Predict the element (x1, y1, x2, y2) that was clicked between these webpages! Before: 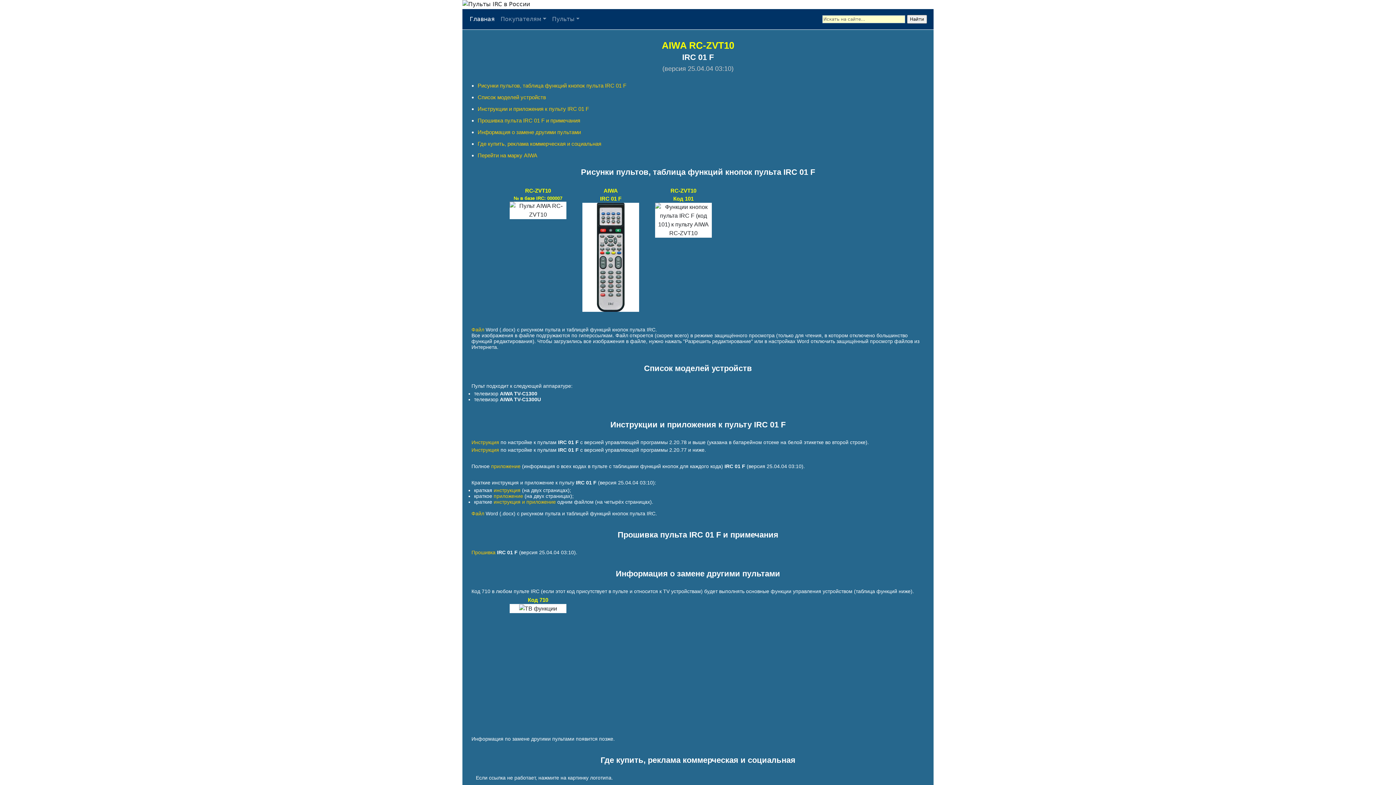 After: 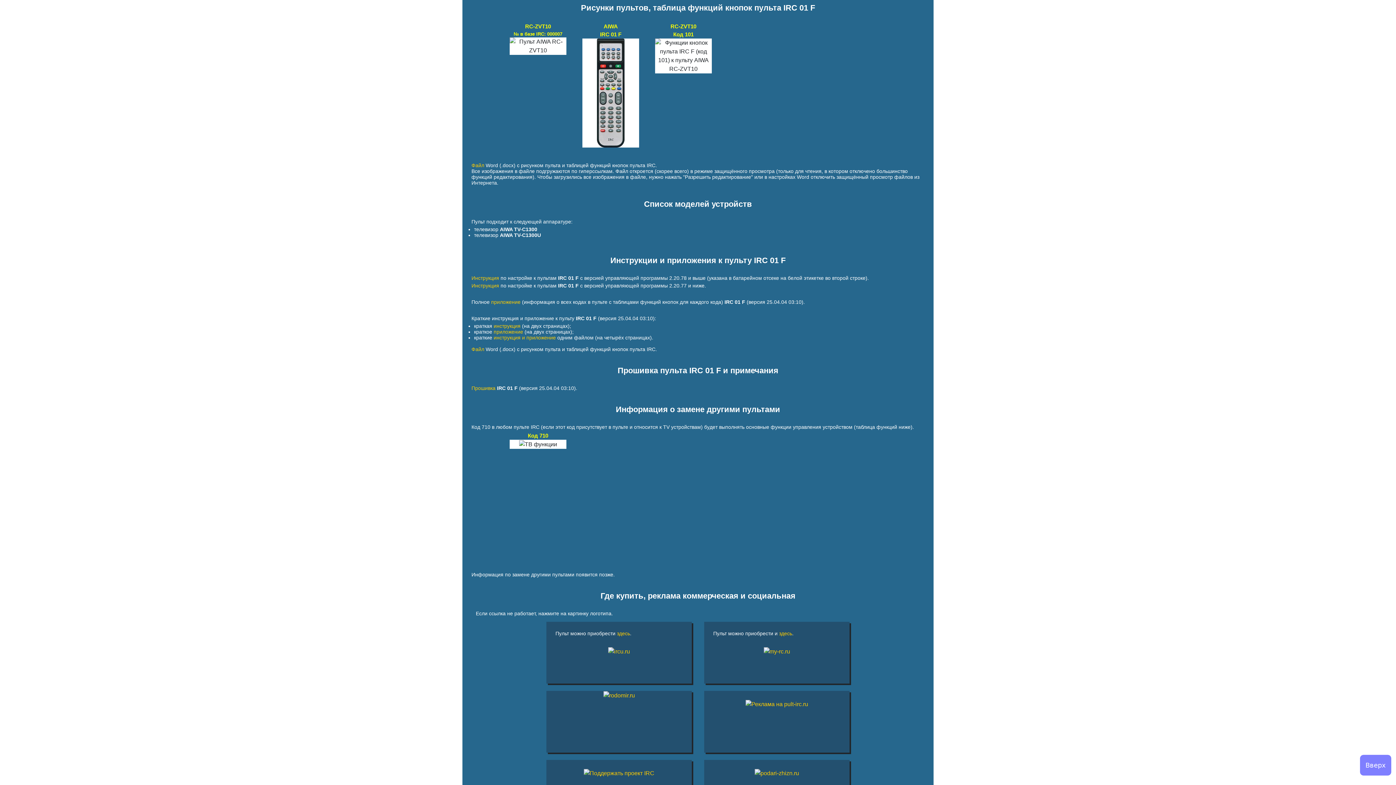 Action: label: Рисунки пультов, таблица функций кнопок пульта IRC 01 F bbox: (477, 82, 626, 88)